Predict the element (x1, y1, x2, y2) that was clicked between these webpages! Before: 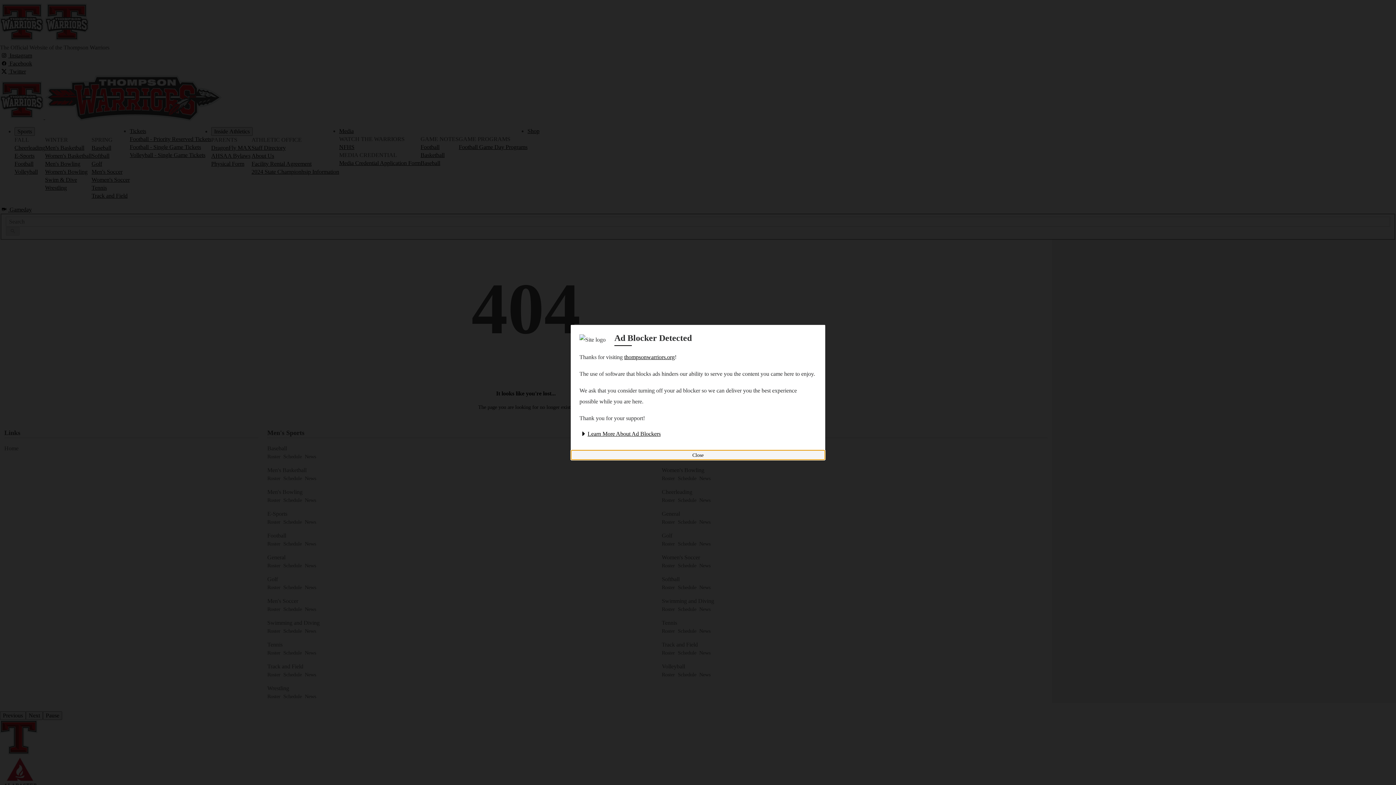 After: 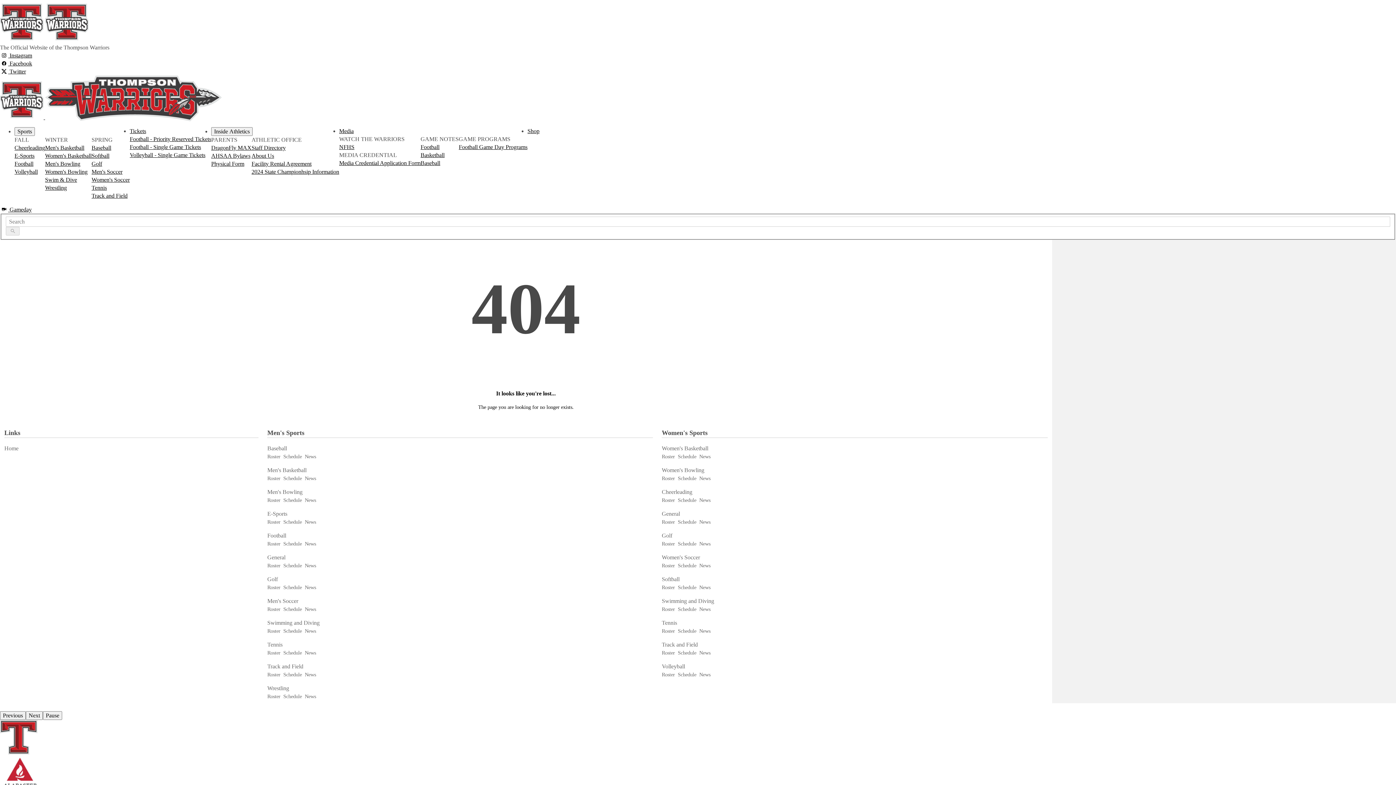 Action: label: Close ad blocker detected modal bbox: (570, 450, 825, 460)